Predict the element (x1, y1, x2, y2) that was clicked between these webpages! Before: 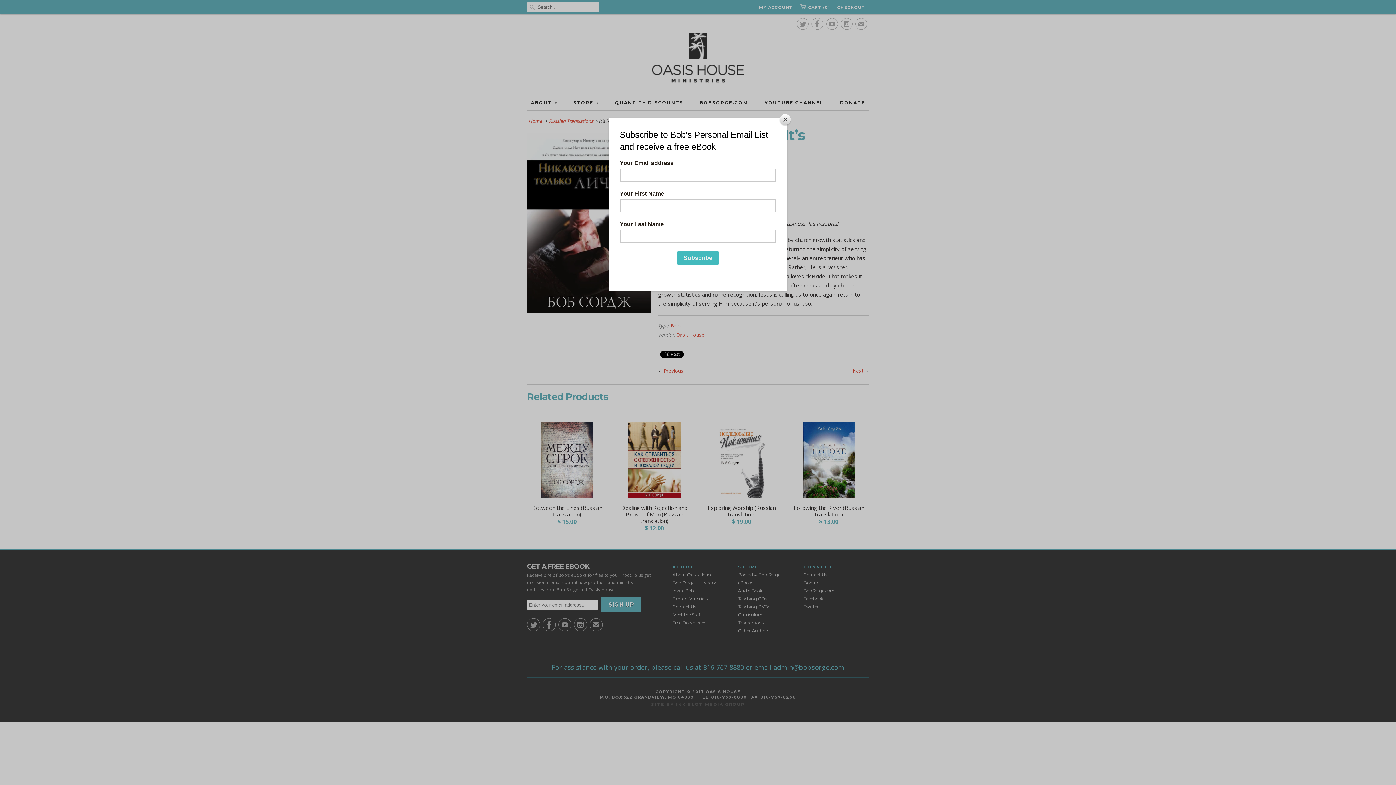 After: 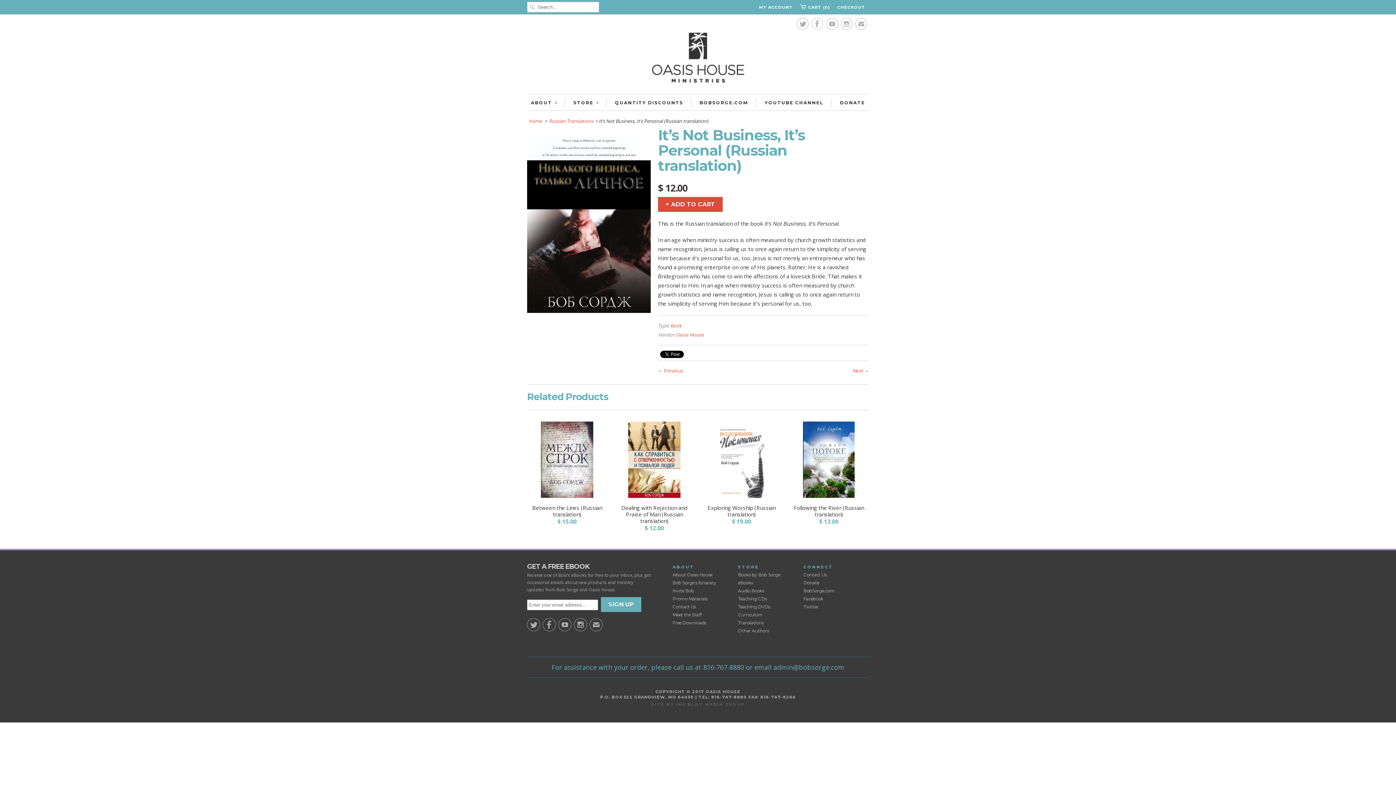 Action: bbox: (780, 114, 790, 125) label: Close